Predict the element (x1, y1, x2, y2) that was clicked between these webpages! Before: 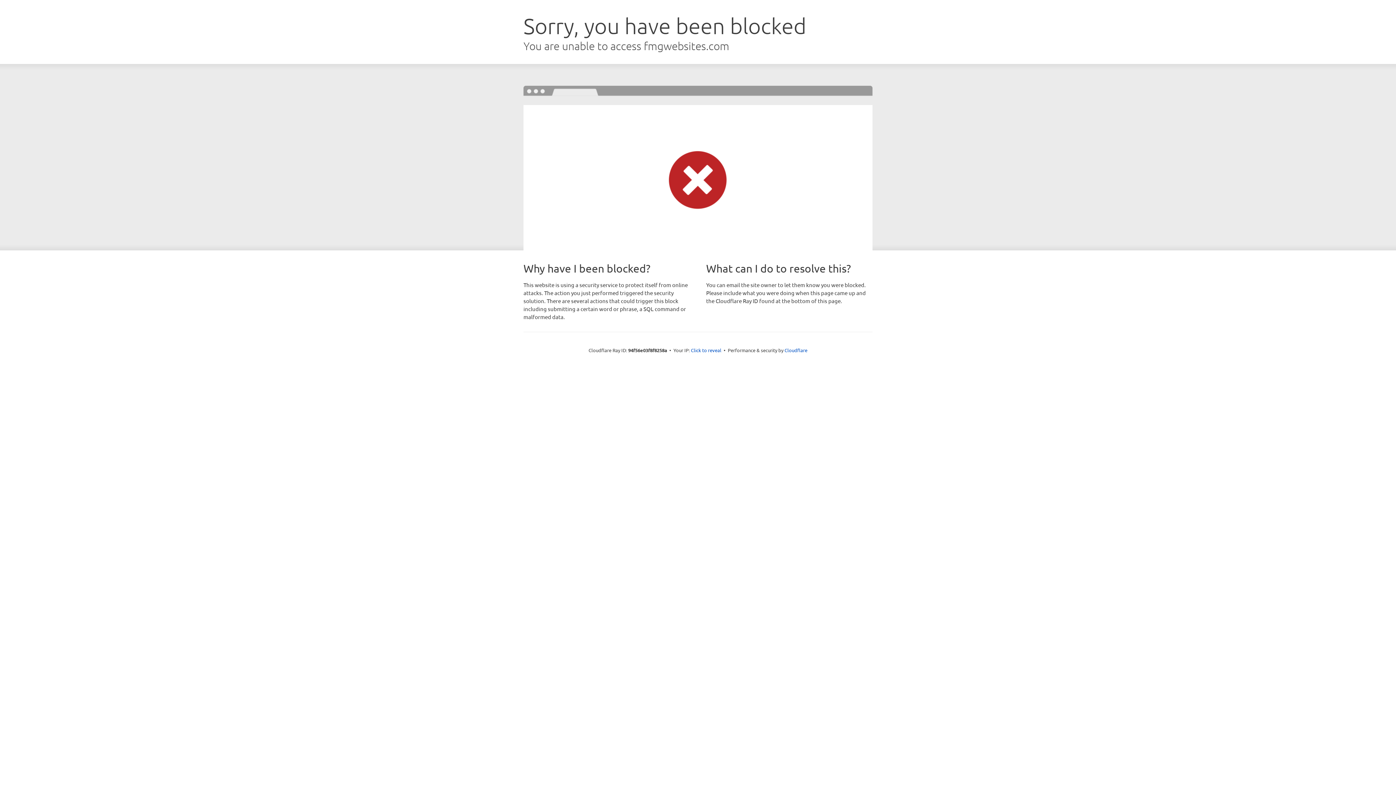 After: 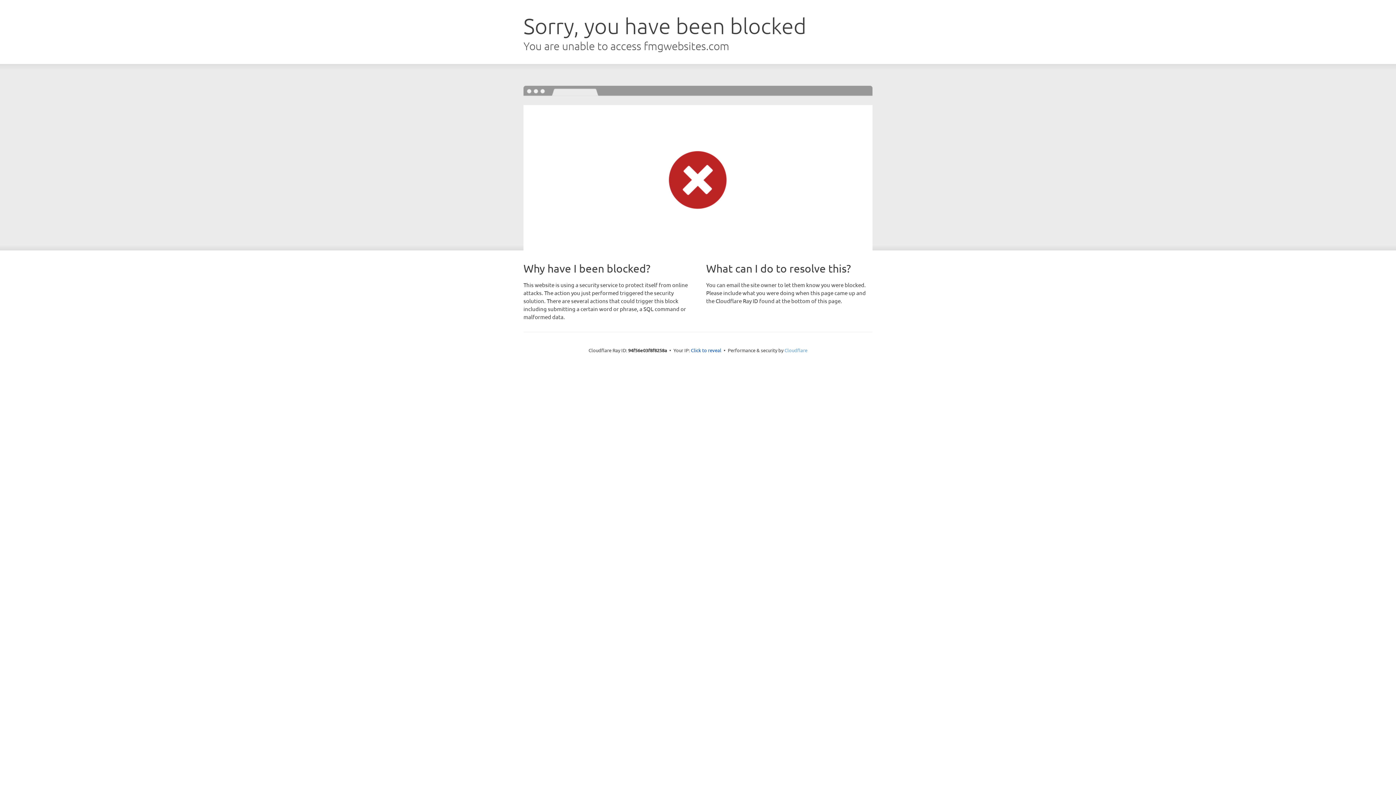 Action: bbox: (784, 347, 807, 353) label: Cloudflare